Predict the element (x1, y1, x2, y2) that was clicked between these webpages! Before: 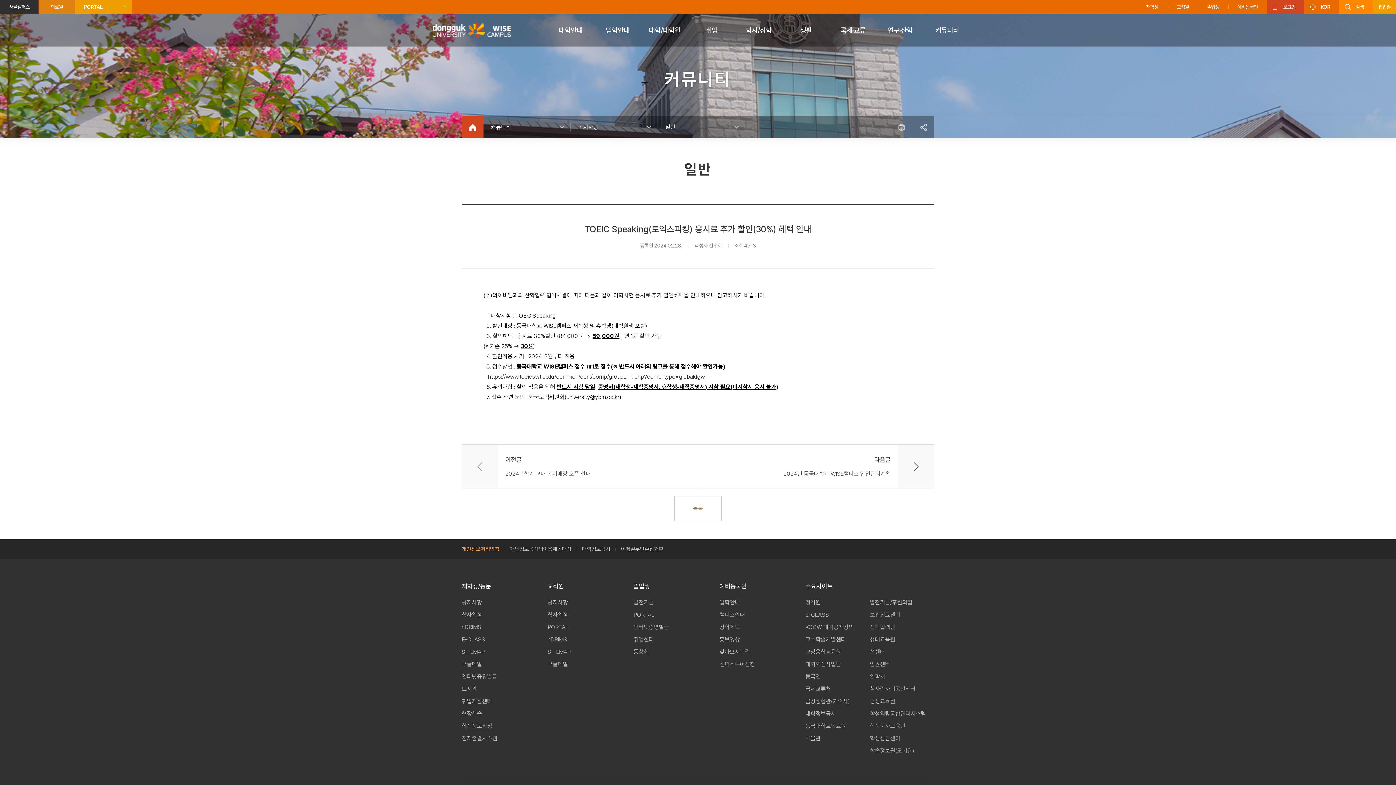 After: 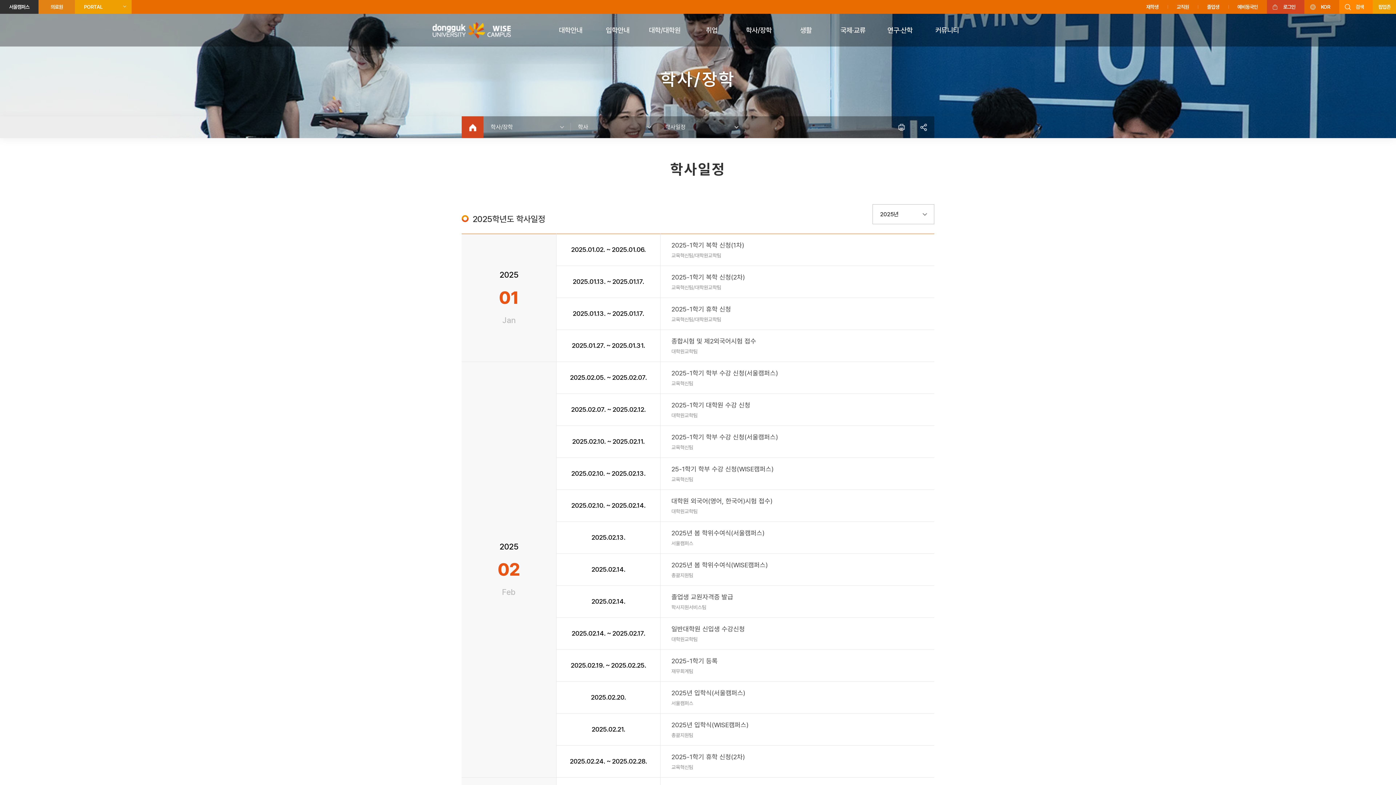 Action: bbox: (547, 609, 590, 620) label: 학사일정